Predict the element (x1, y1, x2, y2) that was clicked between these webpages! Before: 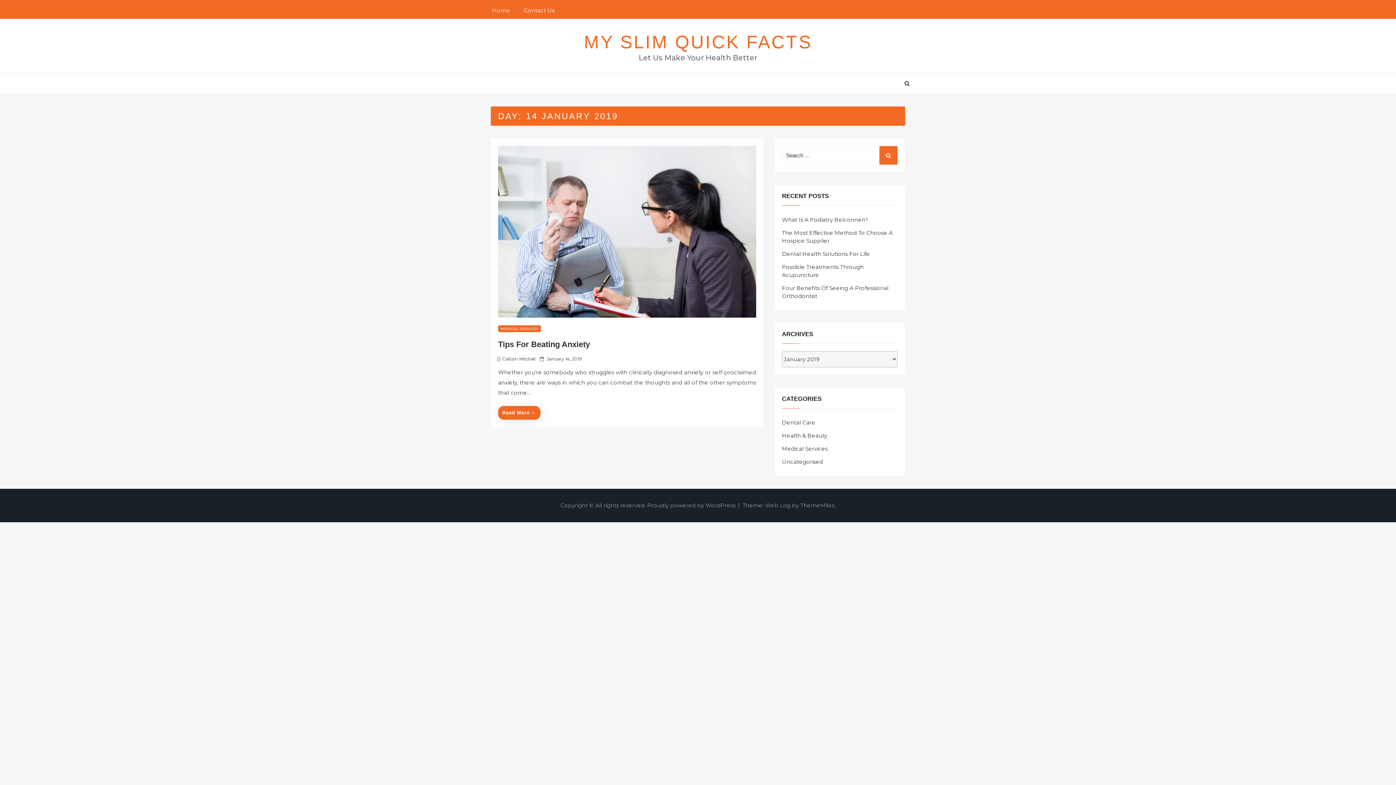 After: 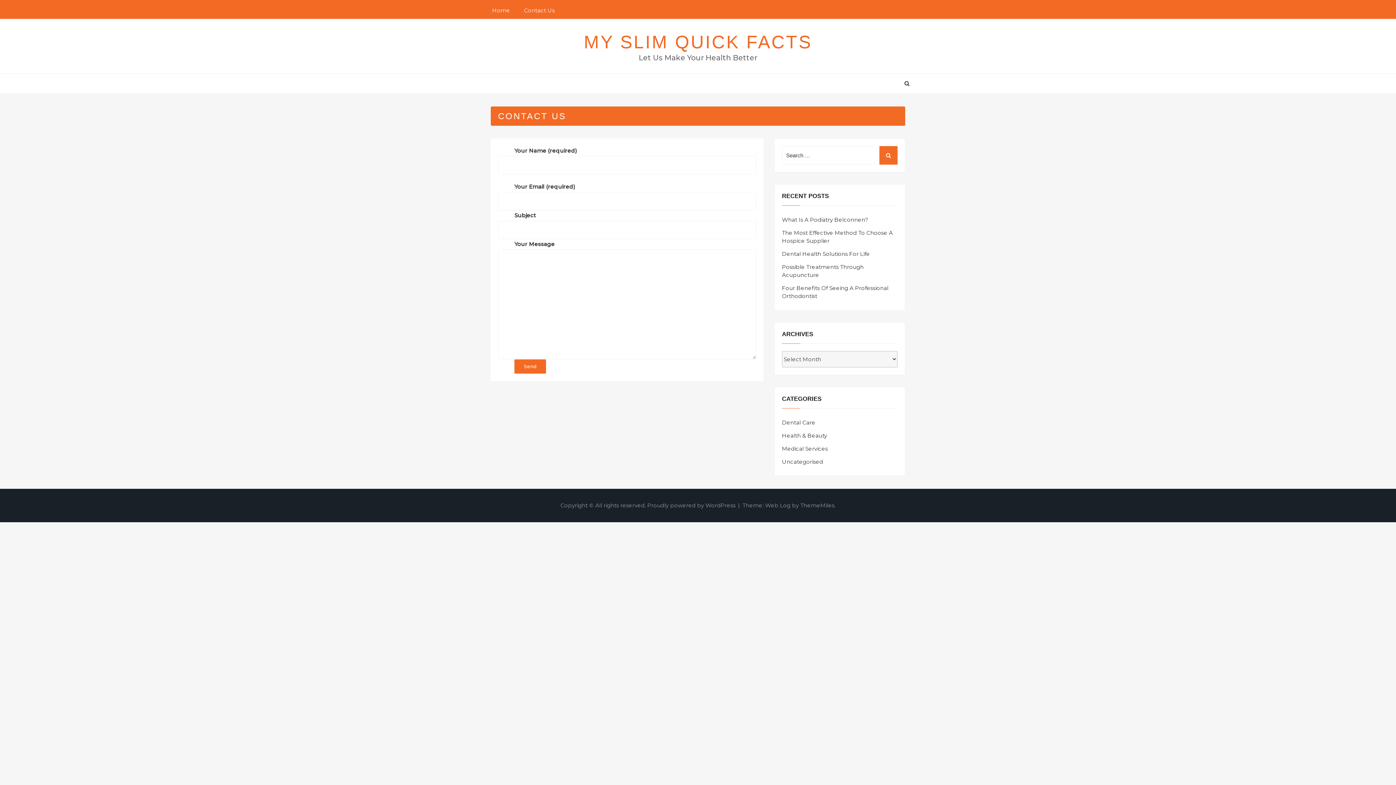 Action: bbox: (517, 0, 561, 21) label: Contact Us